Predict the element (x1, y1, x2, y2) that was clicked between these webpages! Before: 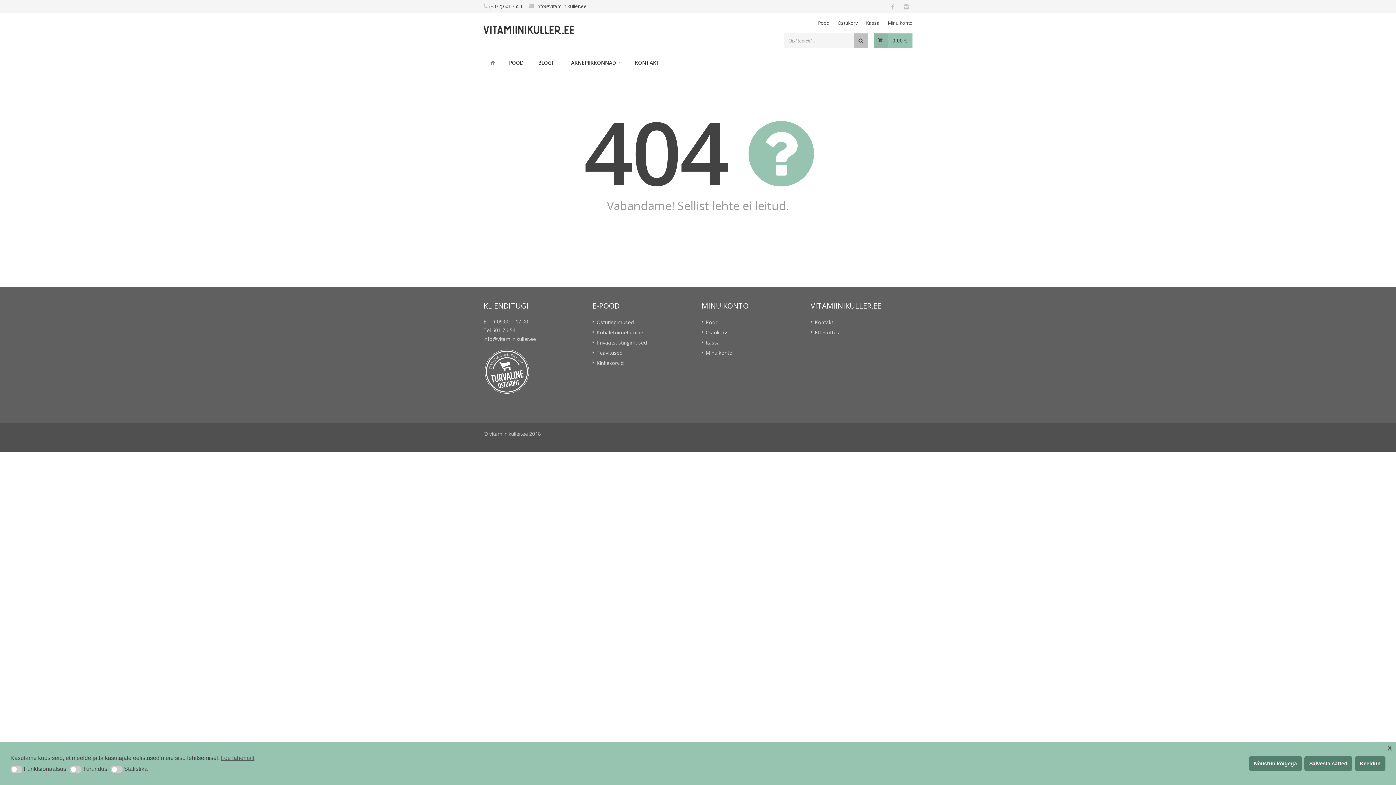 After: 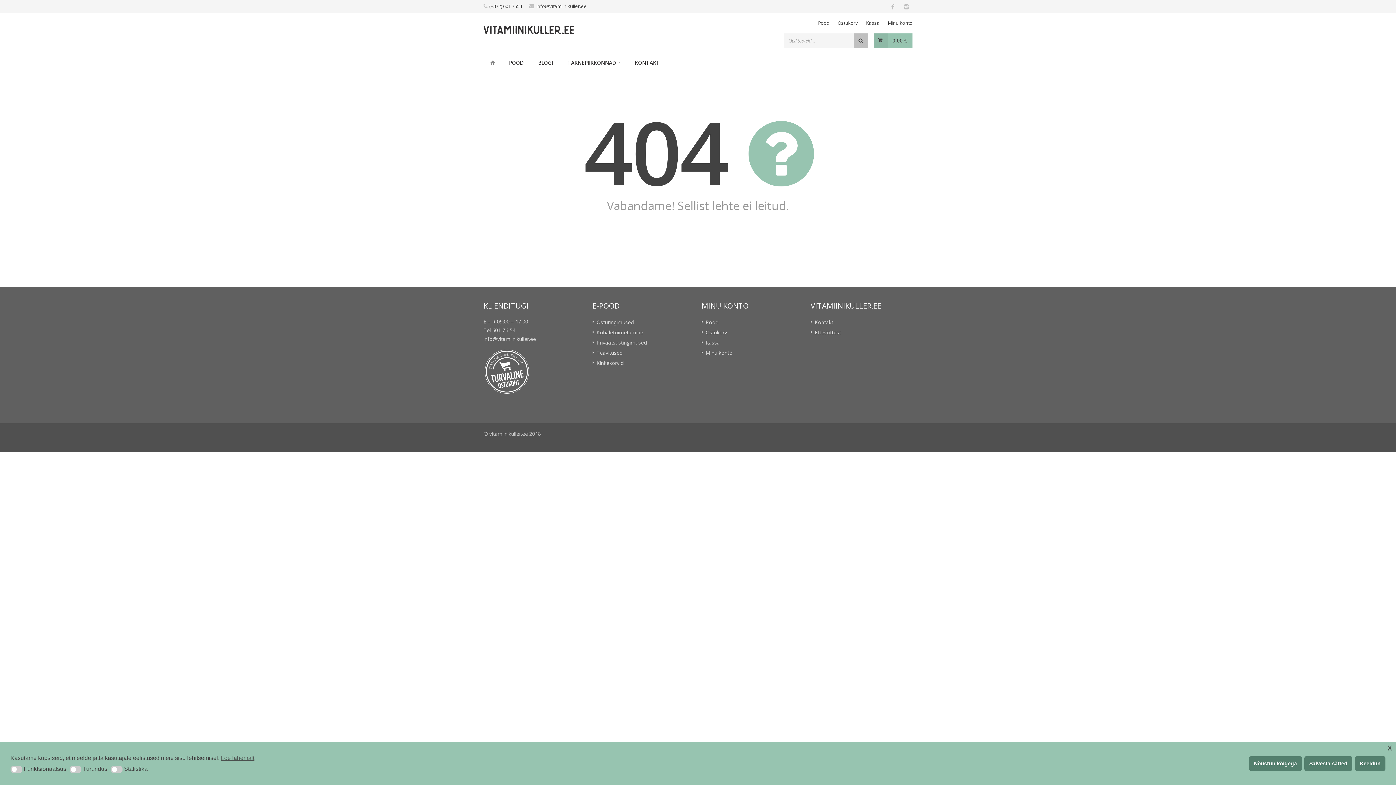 Action: bbox: (483, 335, 536, 342) label: info@vitamiinikuller.ee